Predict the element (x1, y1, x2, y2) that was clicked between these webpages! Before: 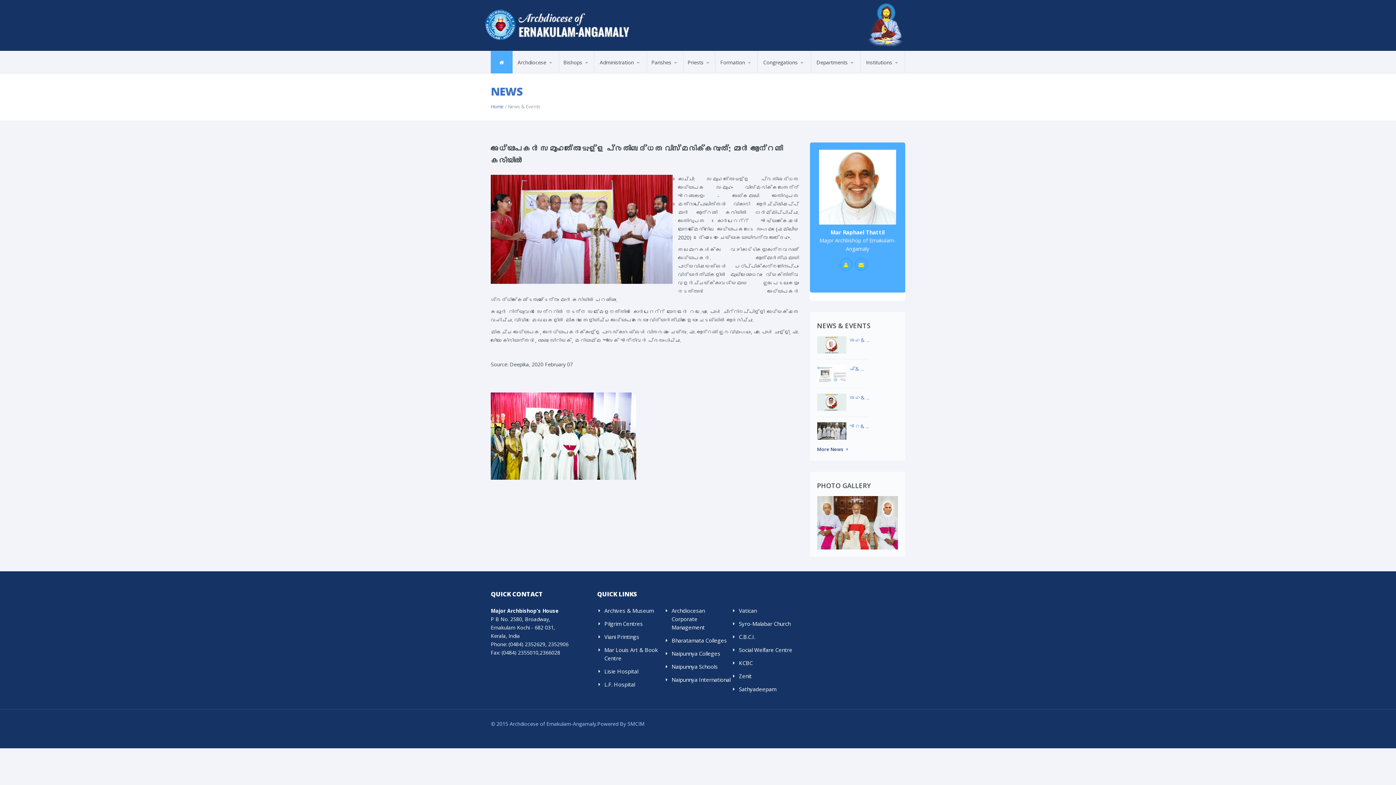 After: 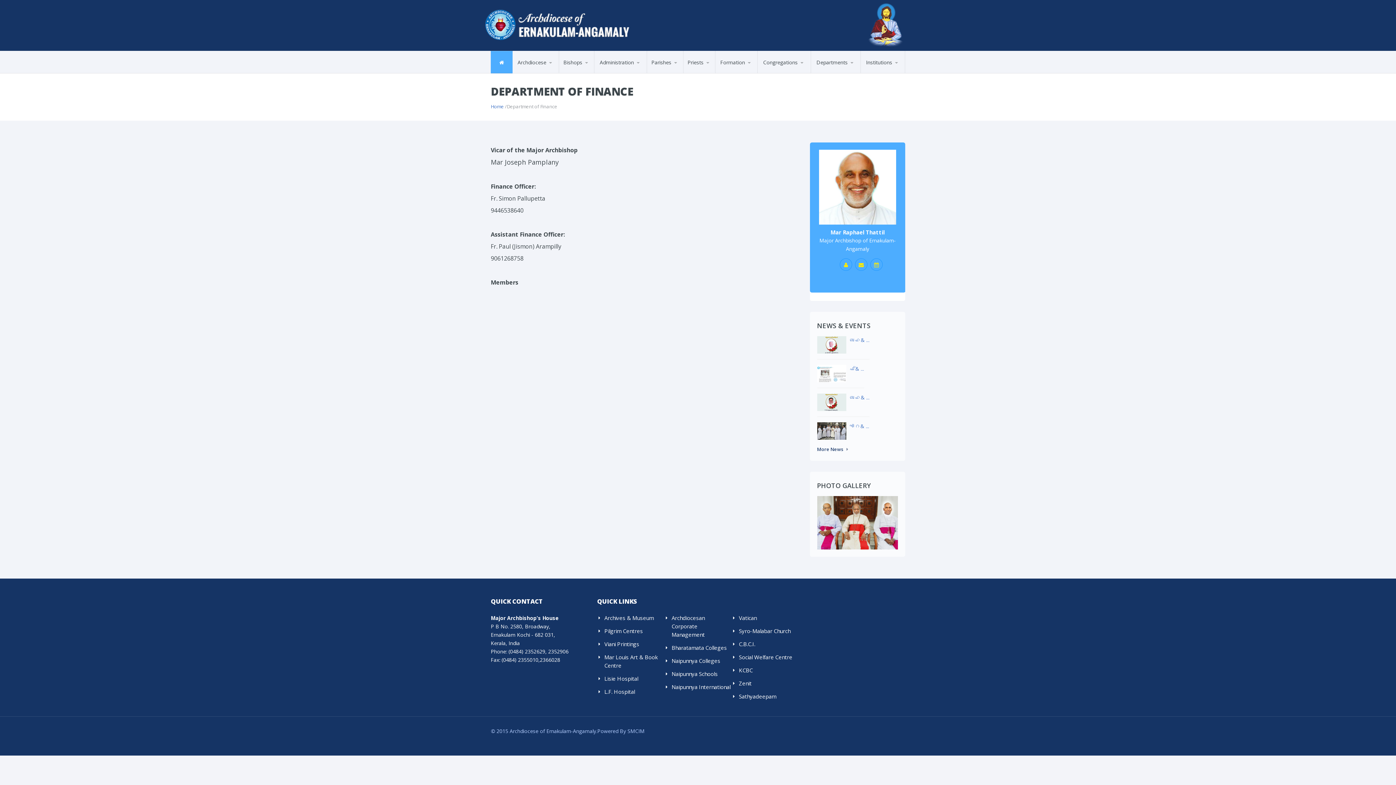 Action: bbox: (600, 70, 656, 70) label: Department of Finance